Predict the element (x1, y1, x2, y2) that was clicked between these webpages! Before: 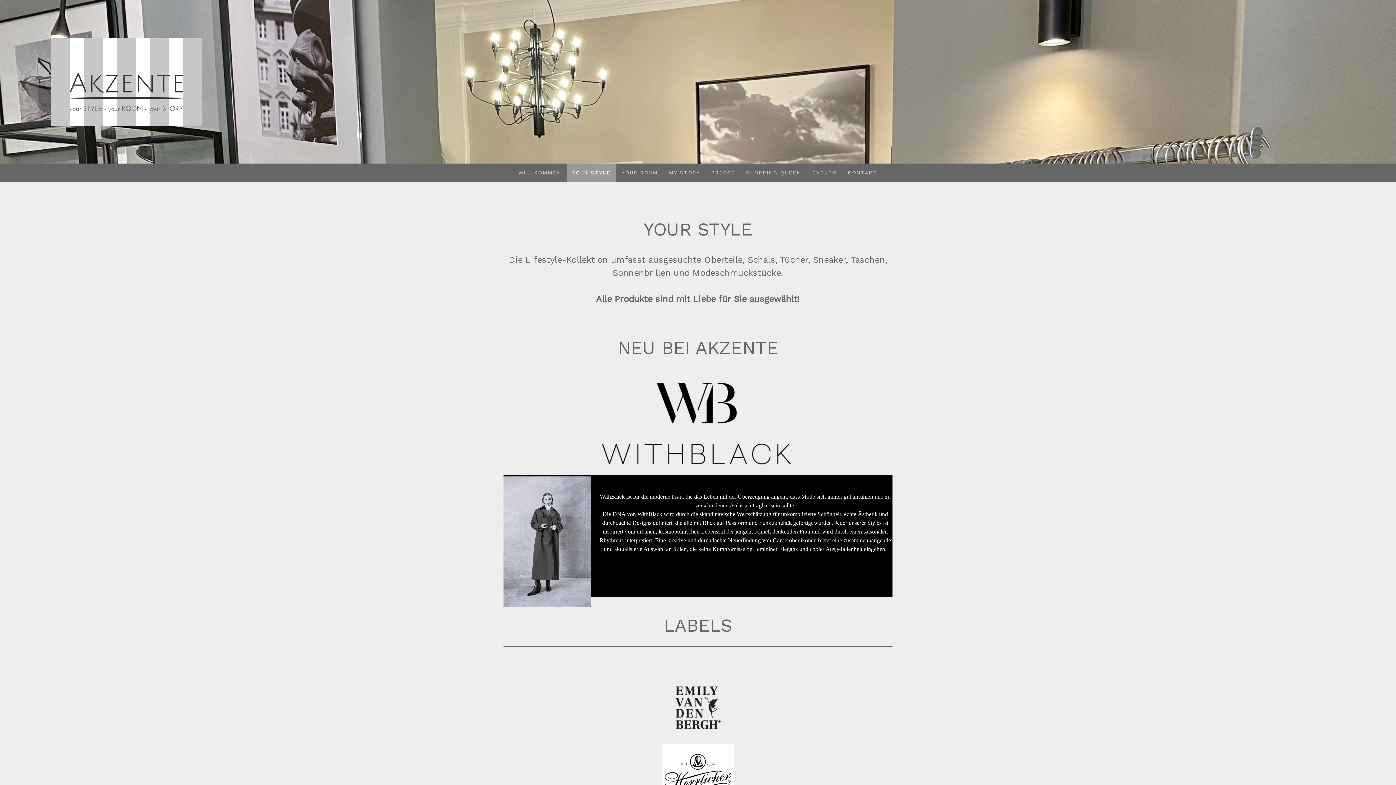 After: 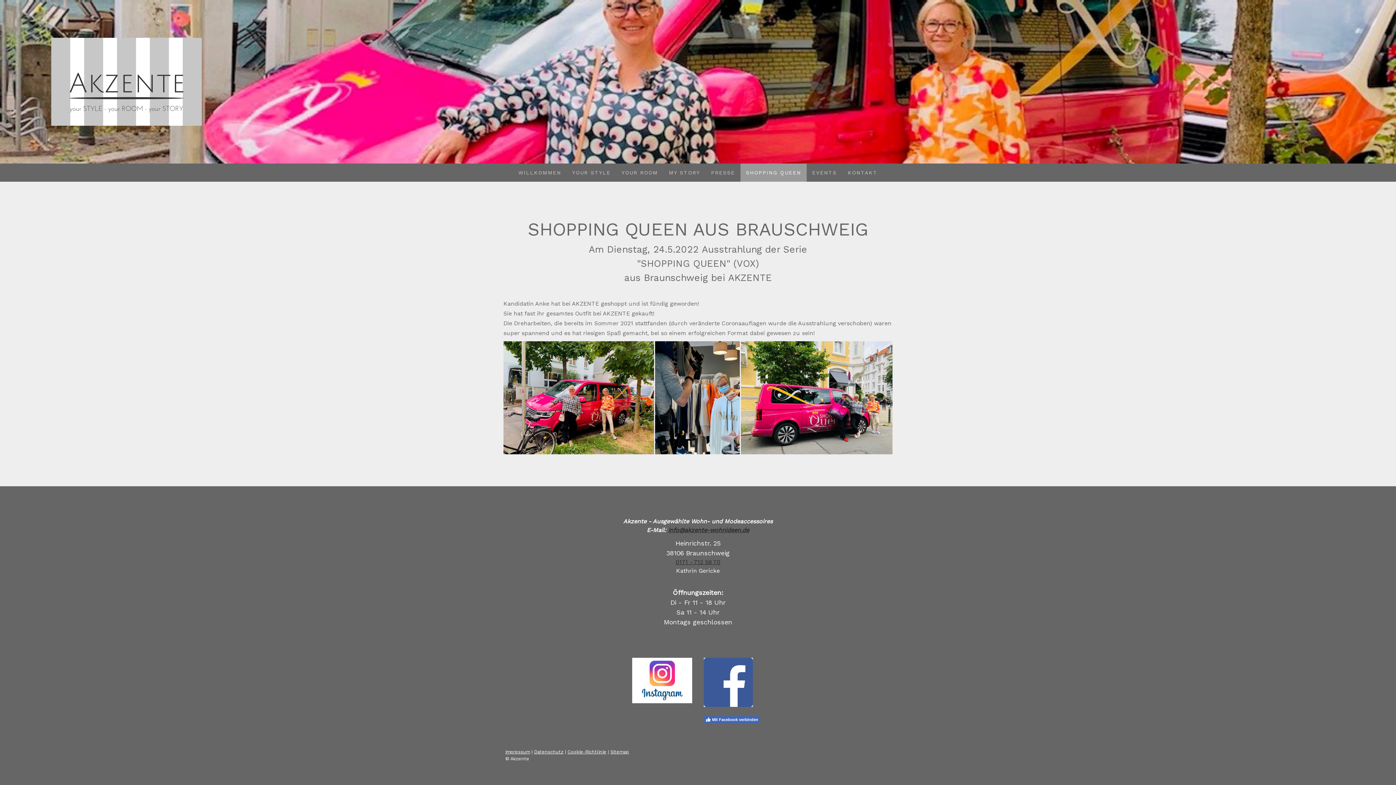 Action: bbox: (740, 163, 806, 181) label: SHOPPING QUEEN